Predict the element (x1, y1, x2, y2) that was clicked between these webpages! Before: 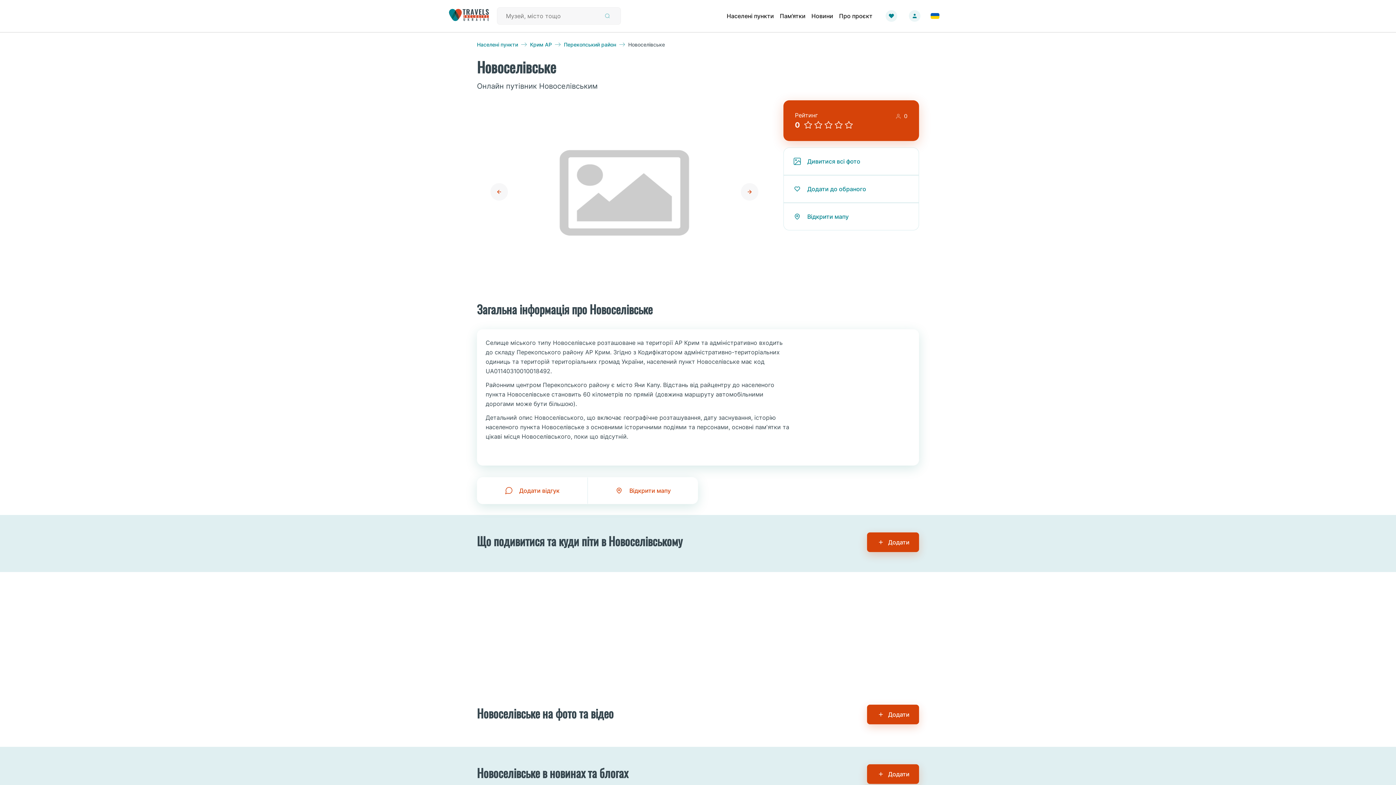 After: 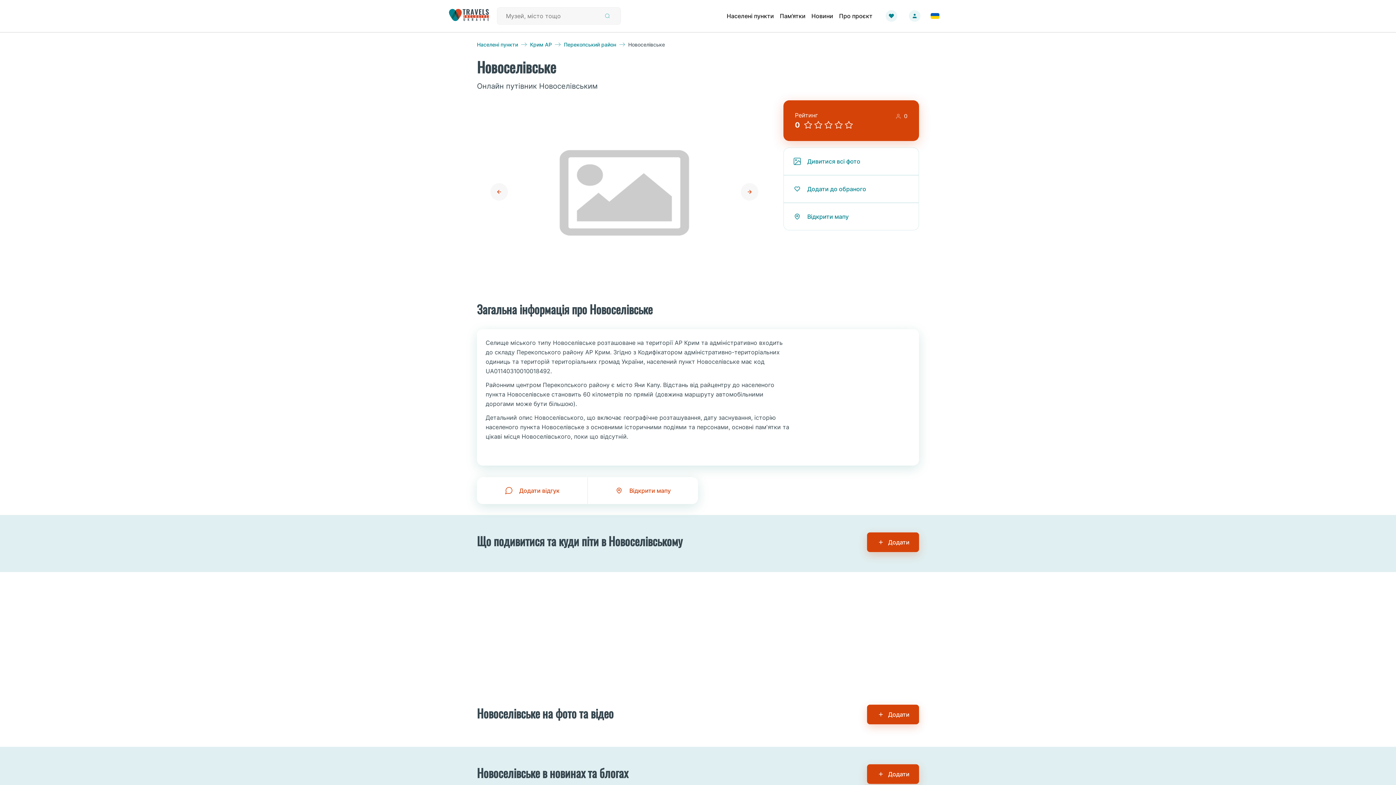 Action: bbox: (477, 100, 521, 283)